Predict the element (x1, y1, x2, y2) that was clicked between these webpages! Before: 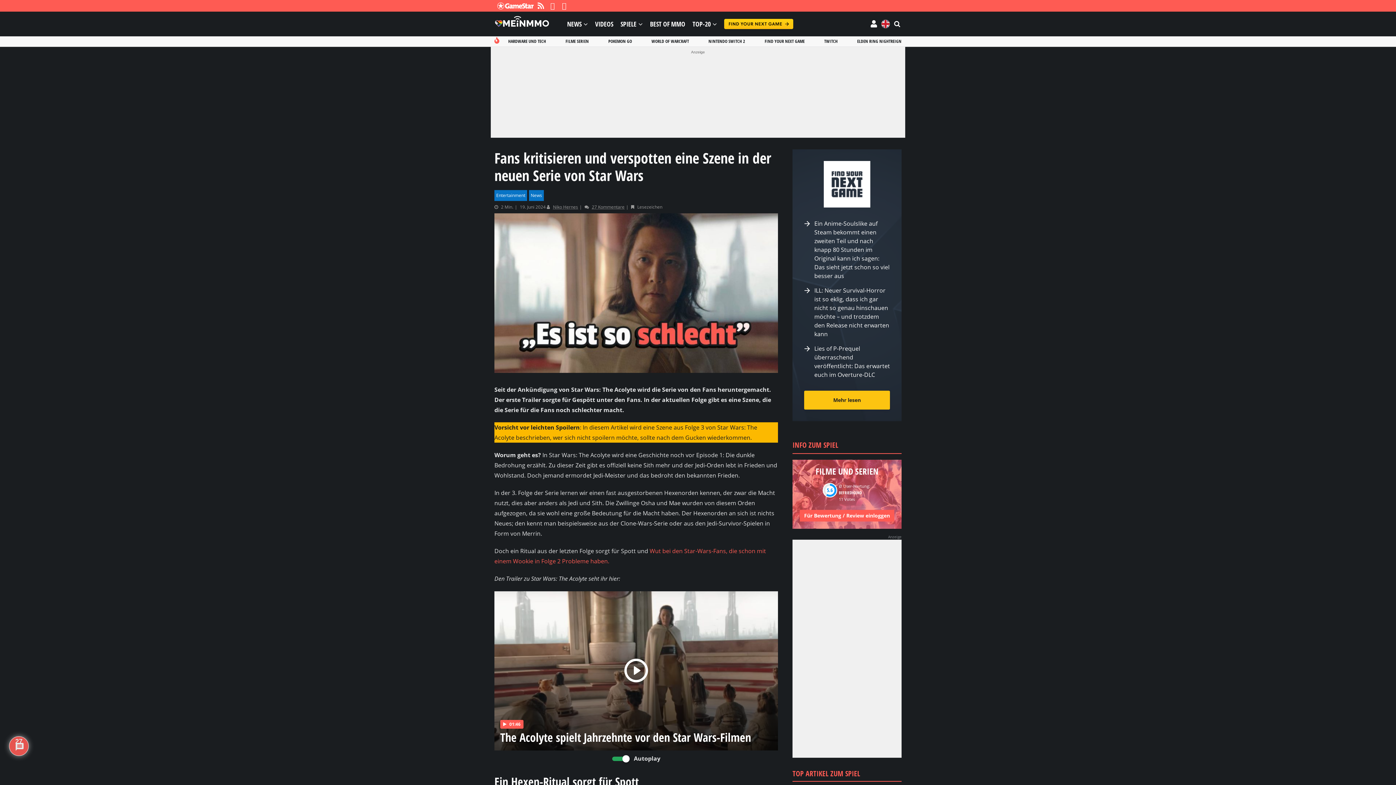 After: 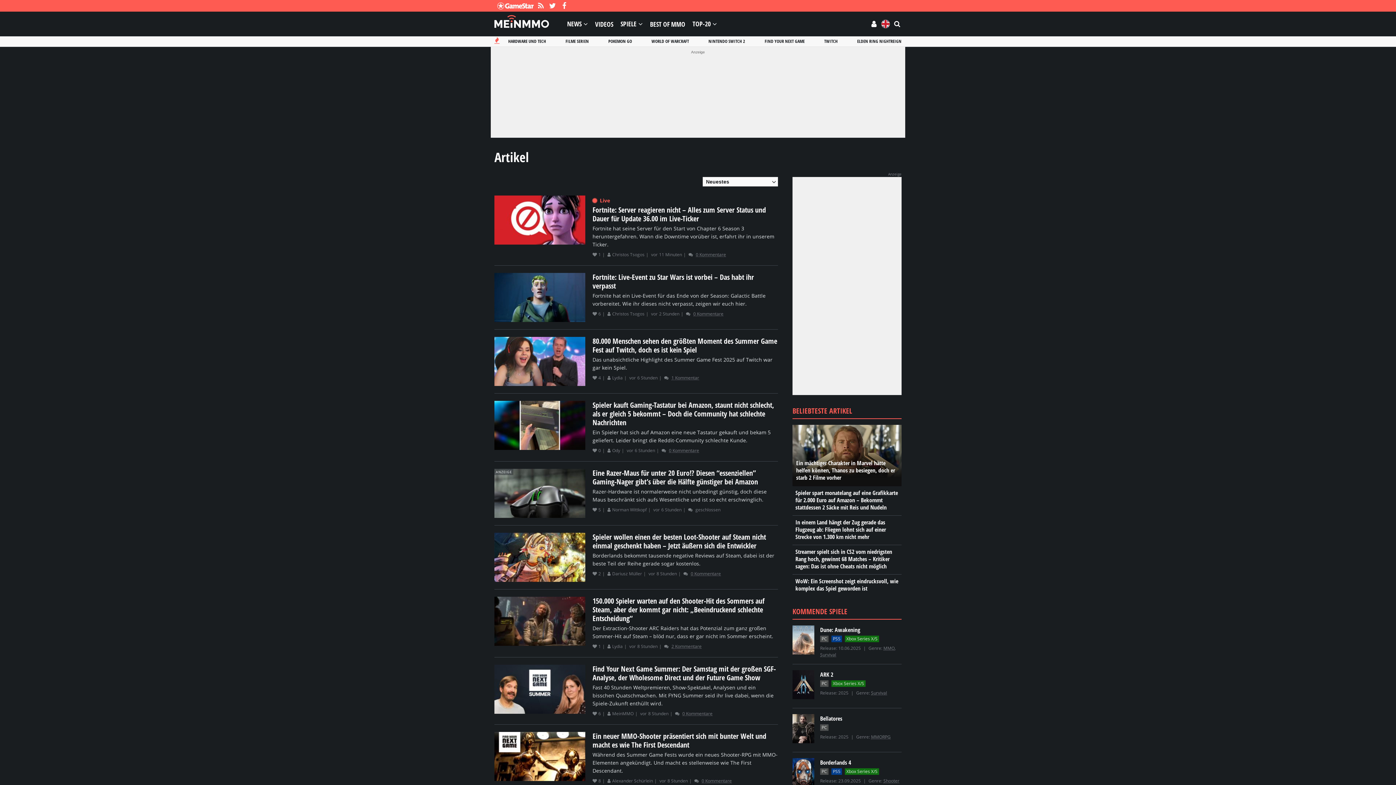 Action: bbox: (567, 20, 588, 27) label: NEWS